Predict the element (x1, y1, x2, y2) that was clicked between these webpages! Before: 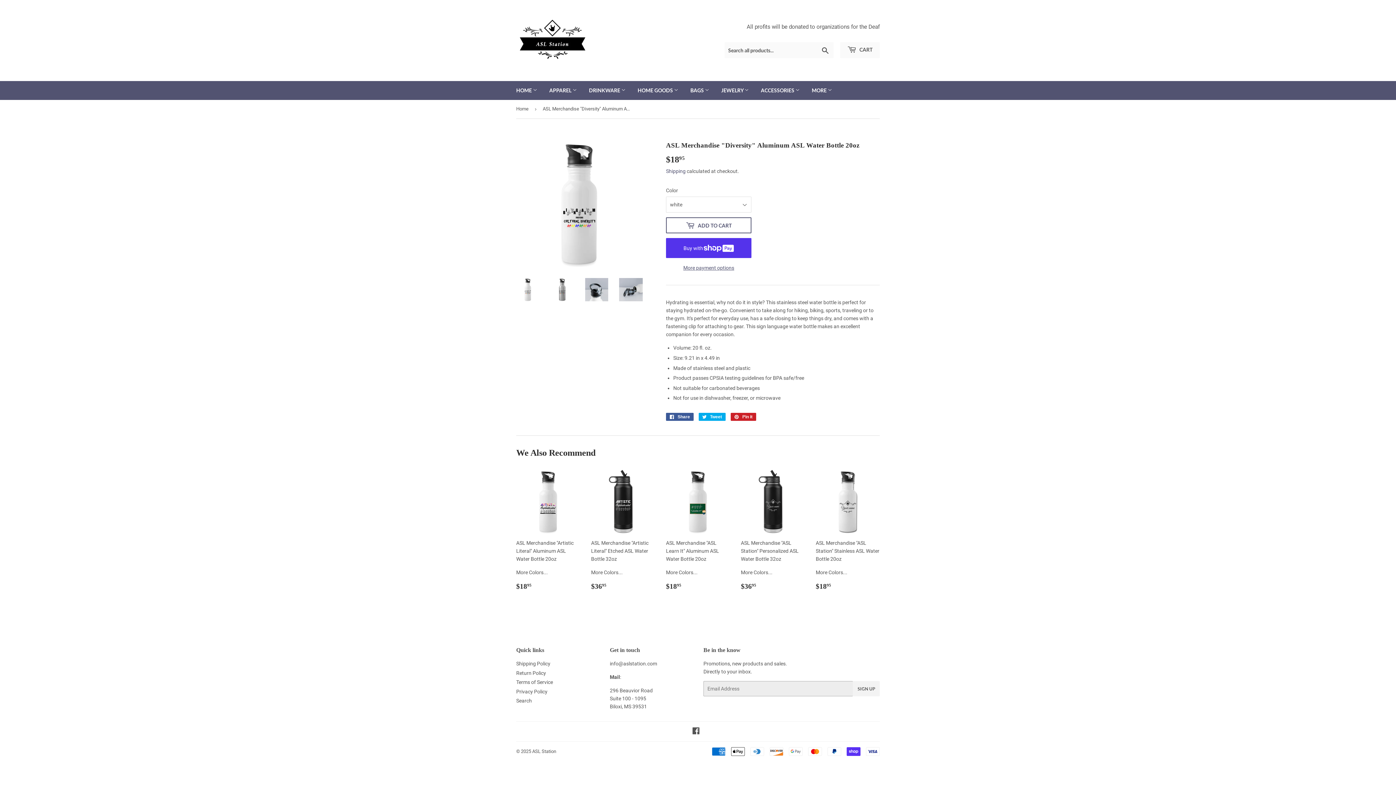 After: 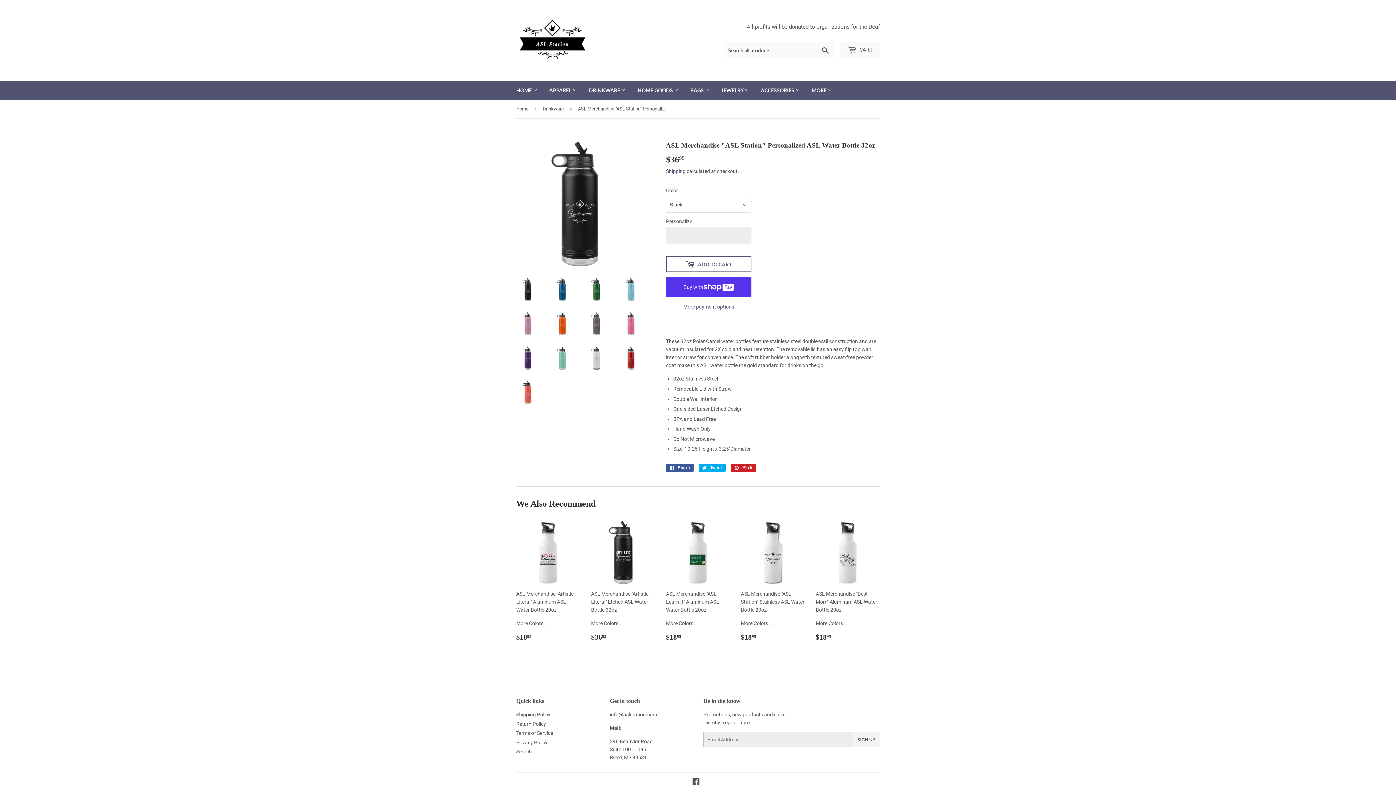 Action: bbox: (741, 469, 805, 592) label: ASL Merchandise "ASL Station" Personalized ASL Water Bottle 32oz

More Colors...

Regular price
$3695
$36.95